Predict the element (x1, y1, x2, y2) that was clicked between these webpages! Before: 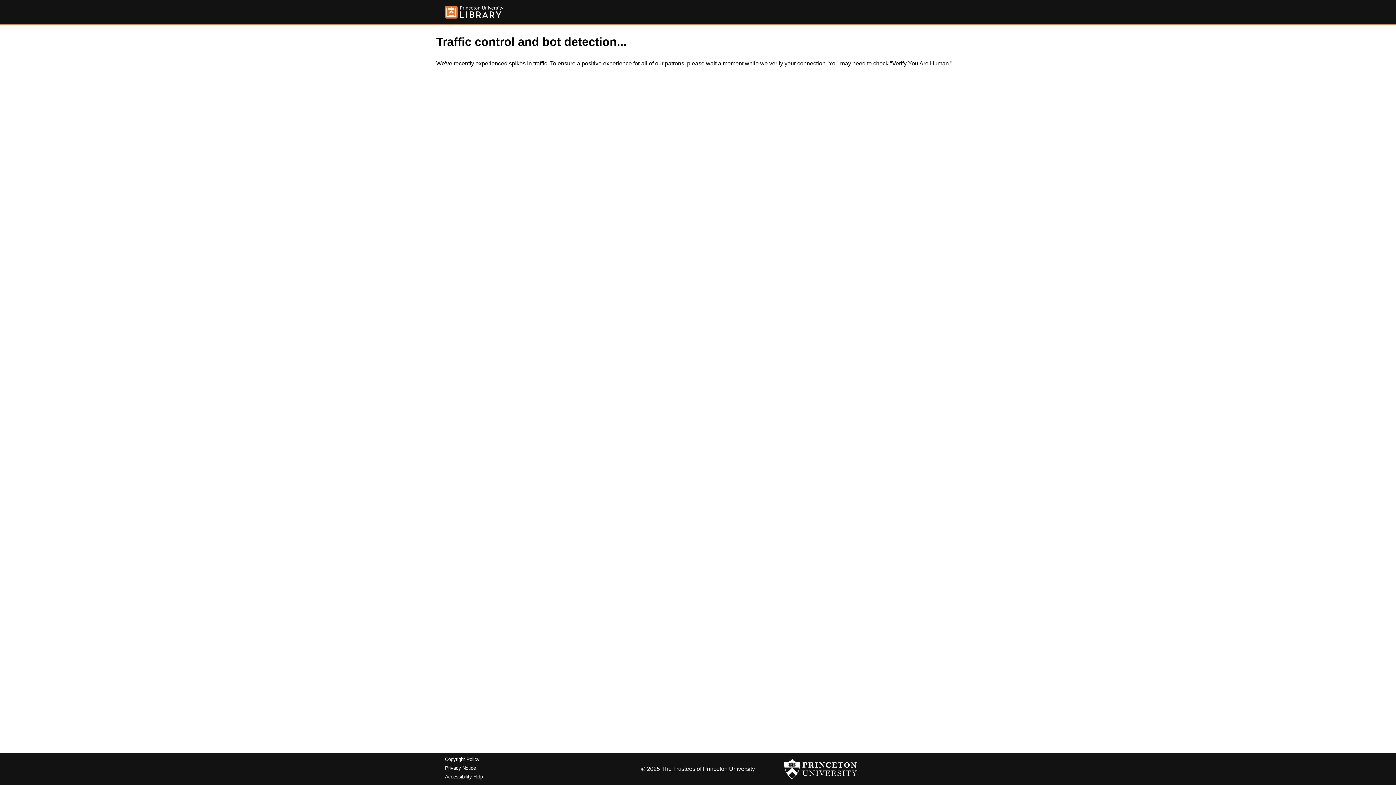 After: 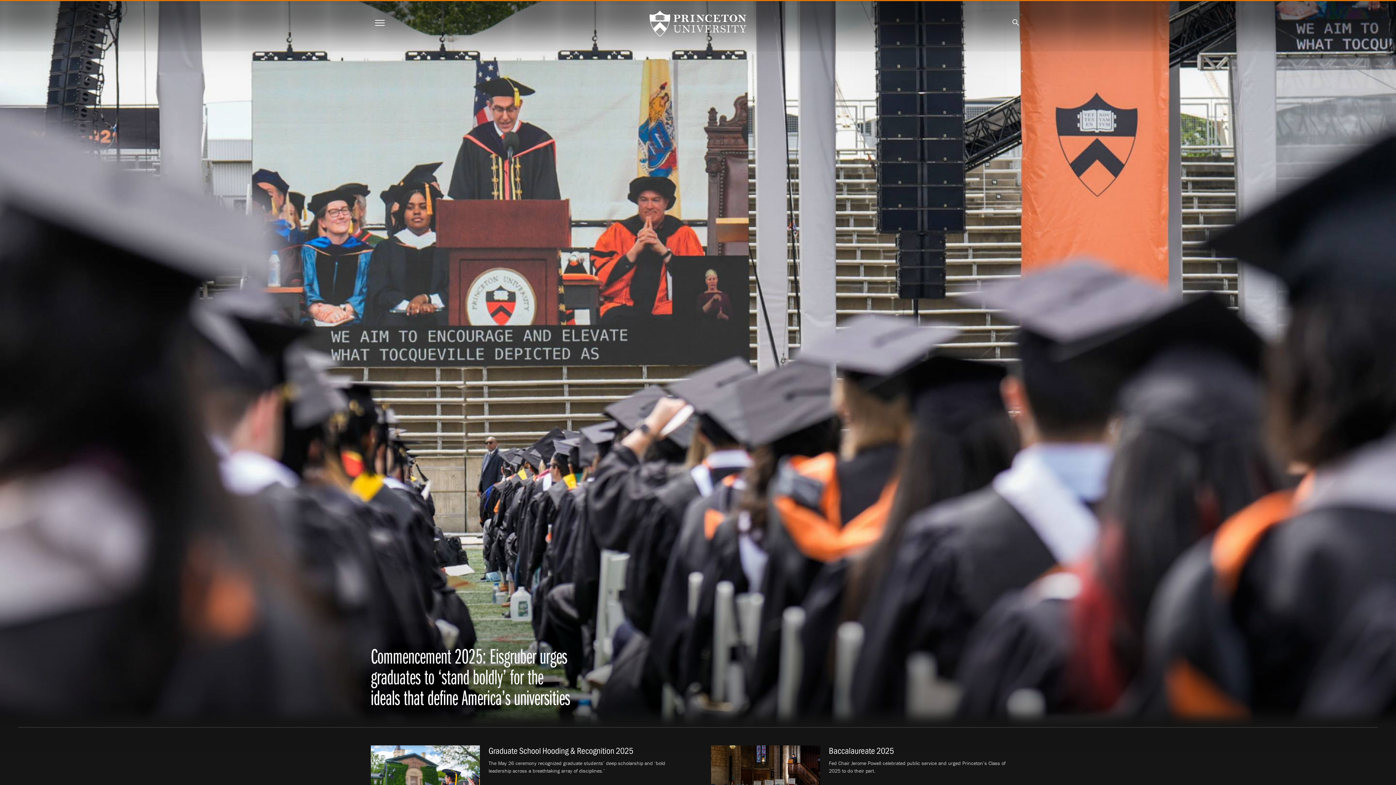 Action: bbox: (784, 756, 857, 782)